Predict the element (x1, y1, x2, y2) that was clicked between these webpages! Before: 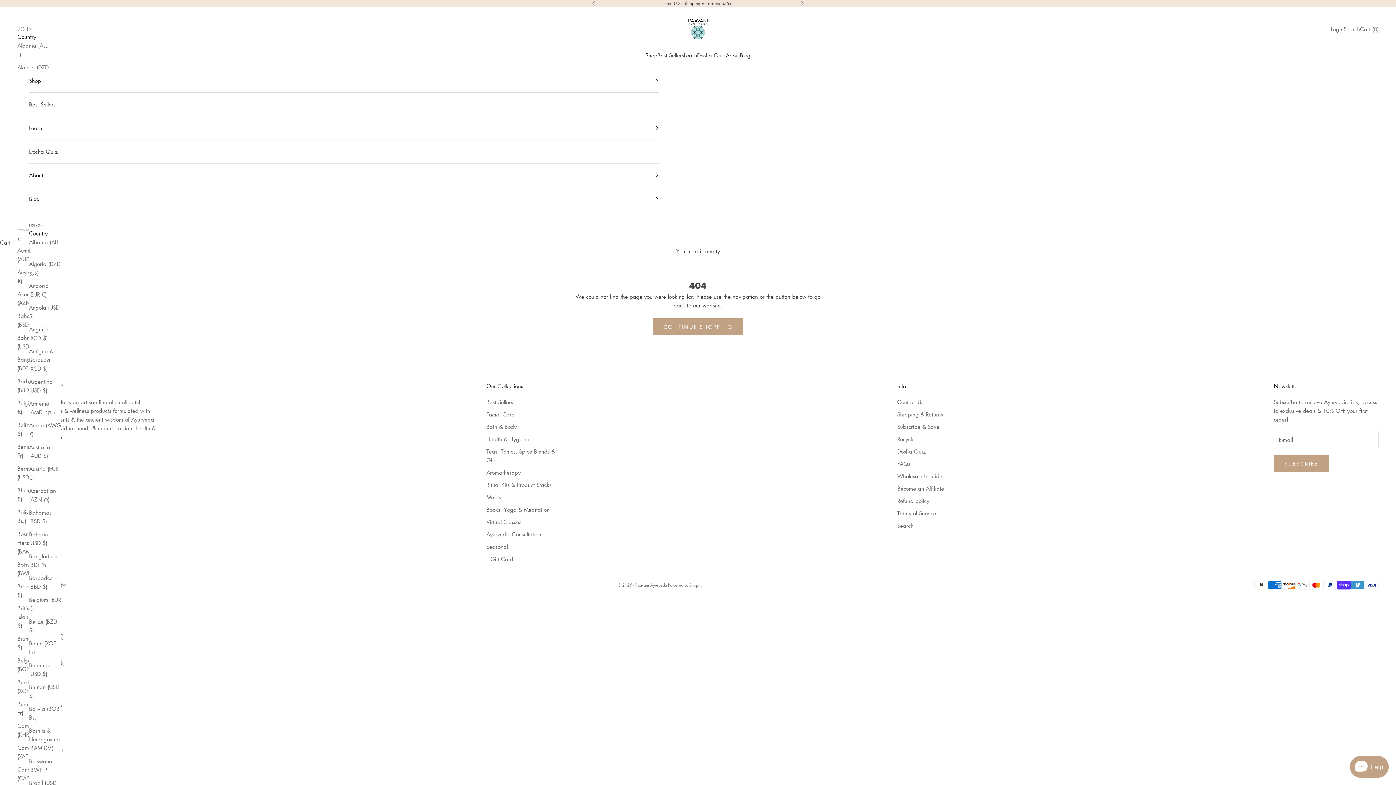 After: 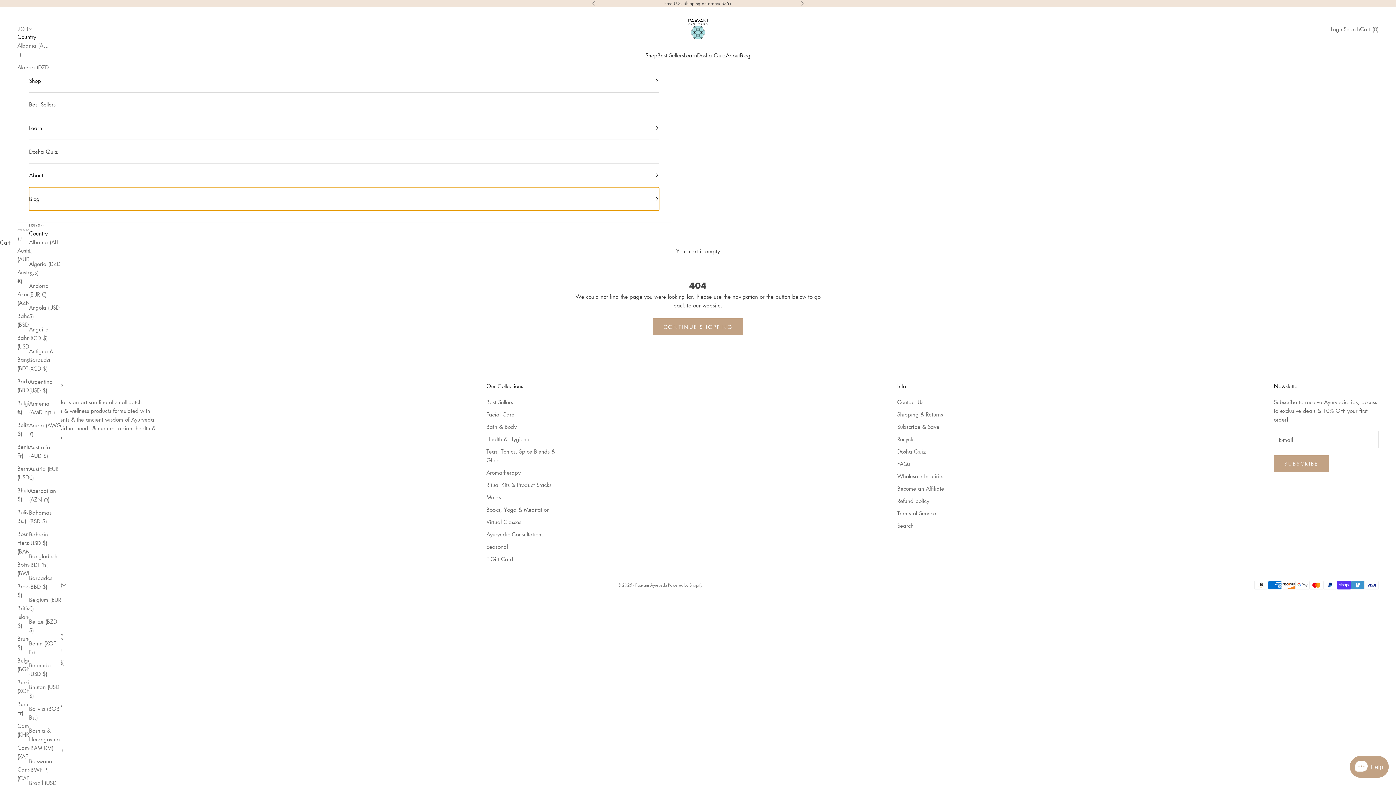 Action: bbox: (29, 187, 659, 210) label: Blog